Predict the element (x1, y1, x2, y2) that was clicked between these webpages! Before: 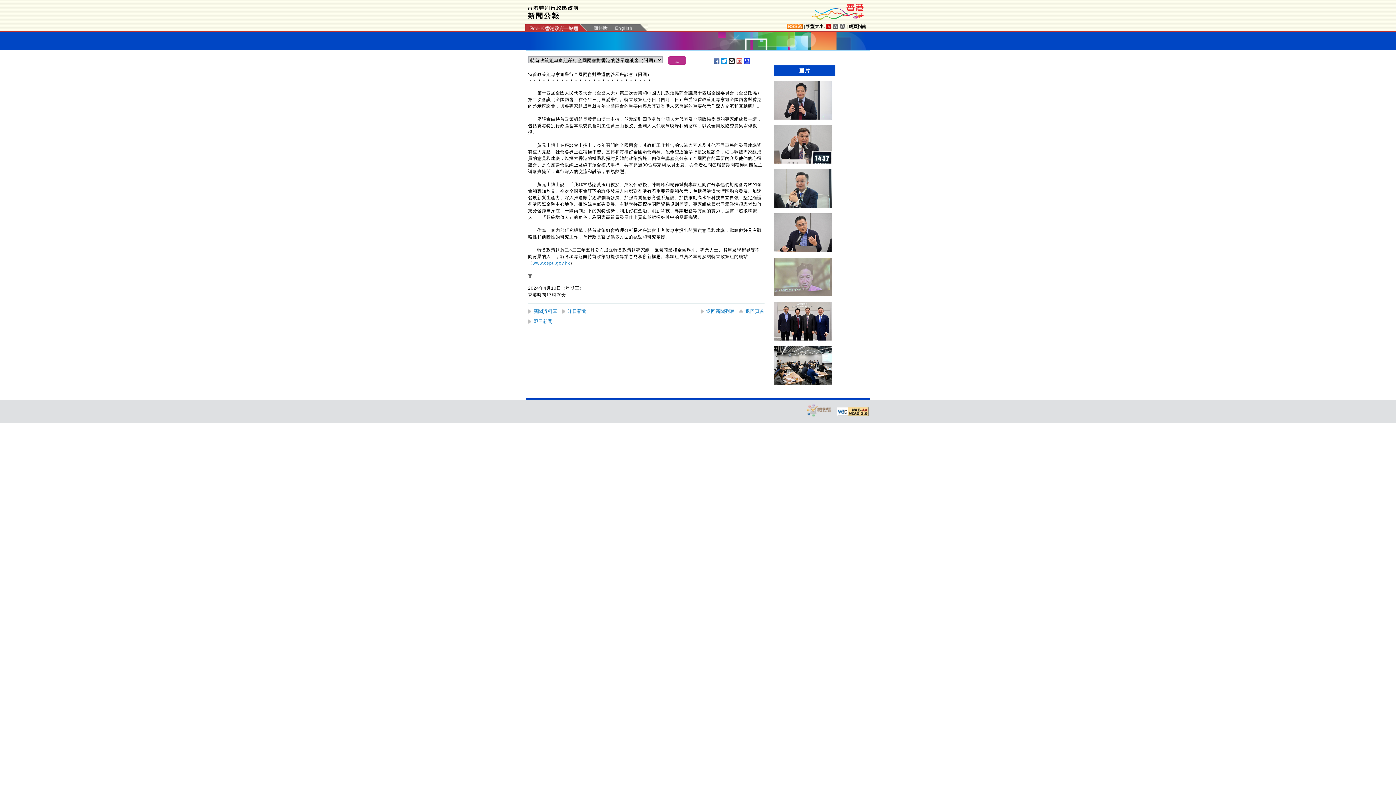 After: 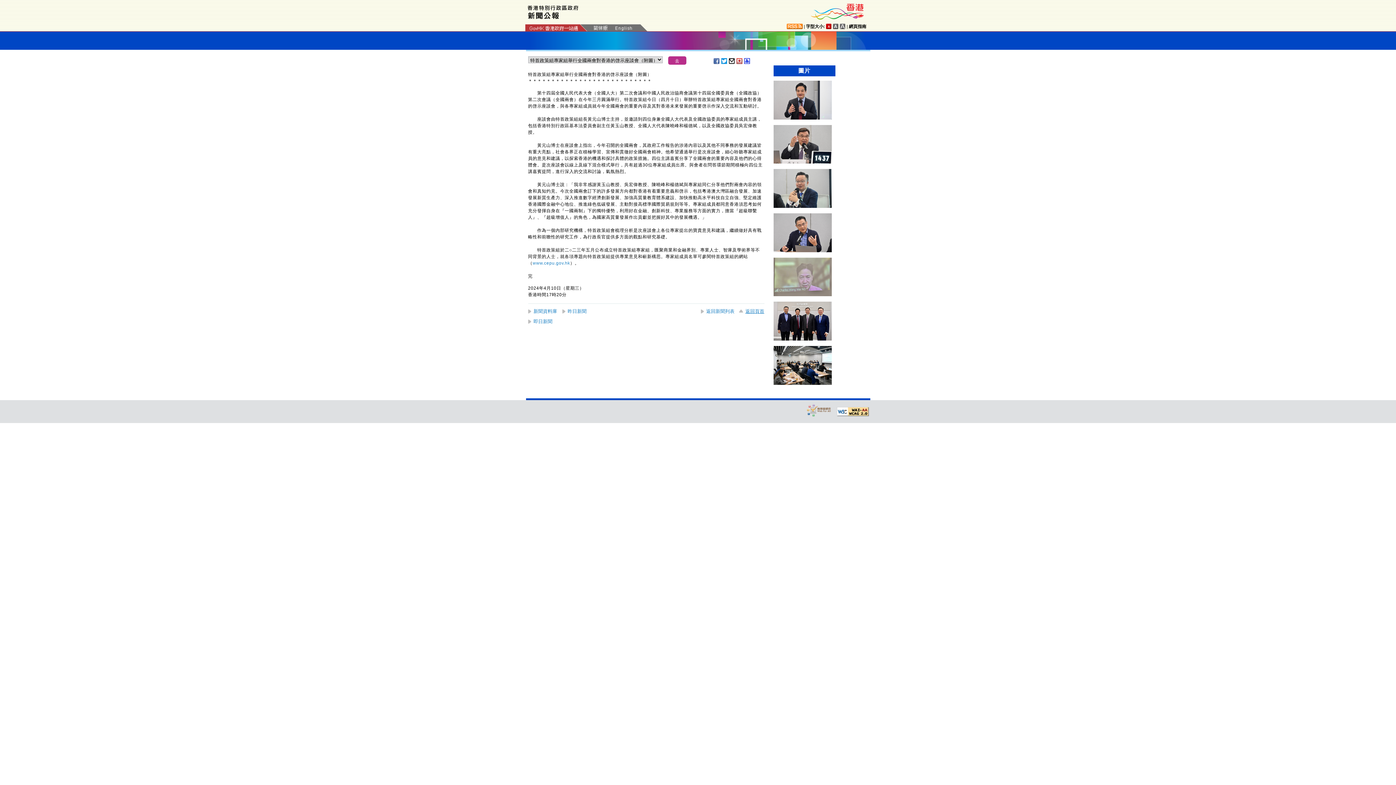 Action: bbox: (738, 308, 764, 314) label: 返回頁首